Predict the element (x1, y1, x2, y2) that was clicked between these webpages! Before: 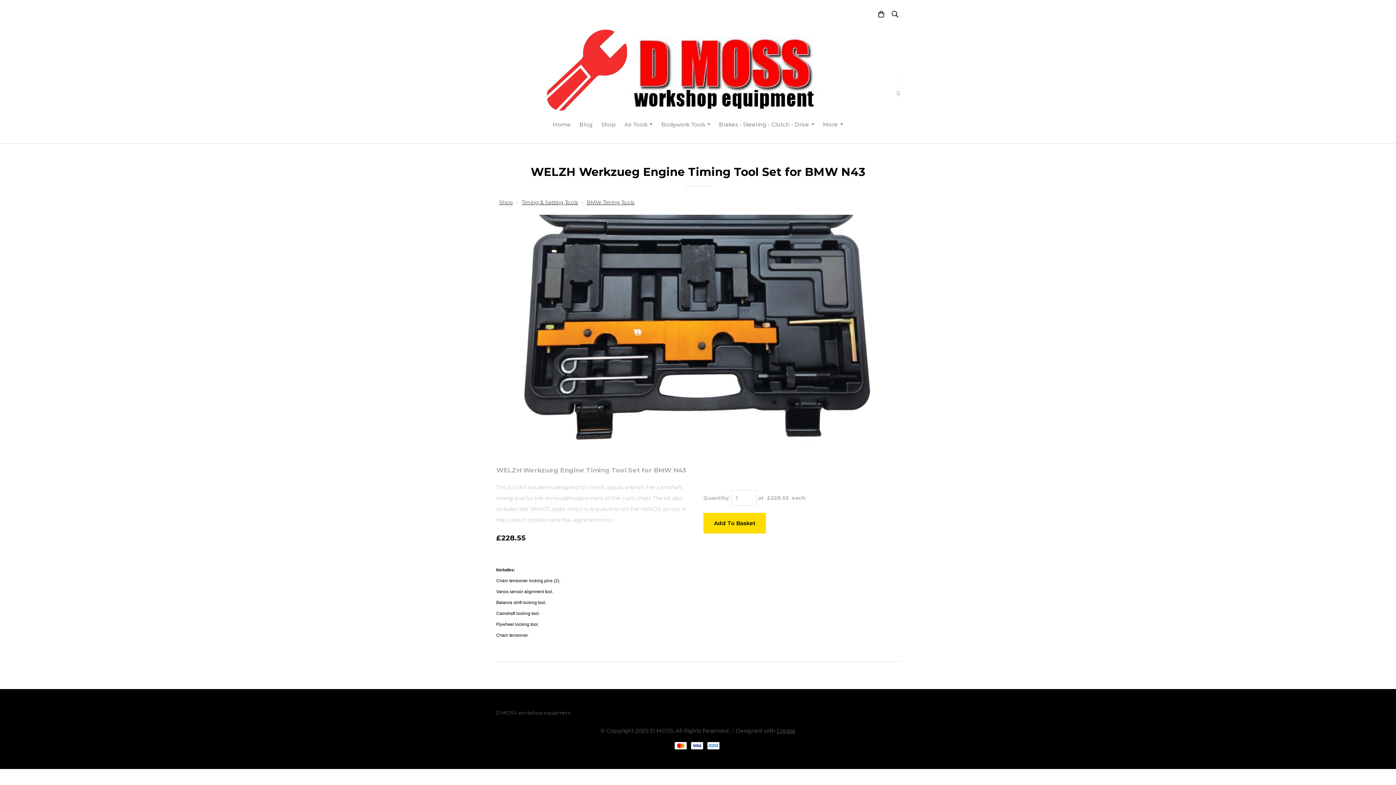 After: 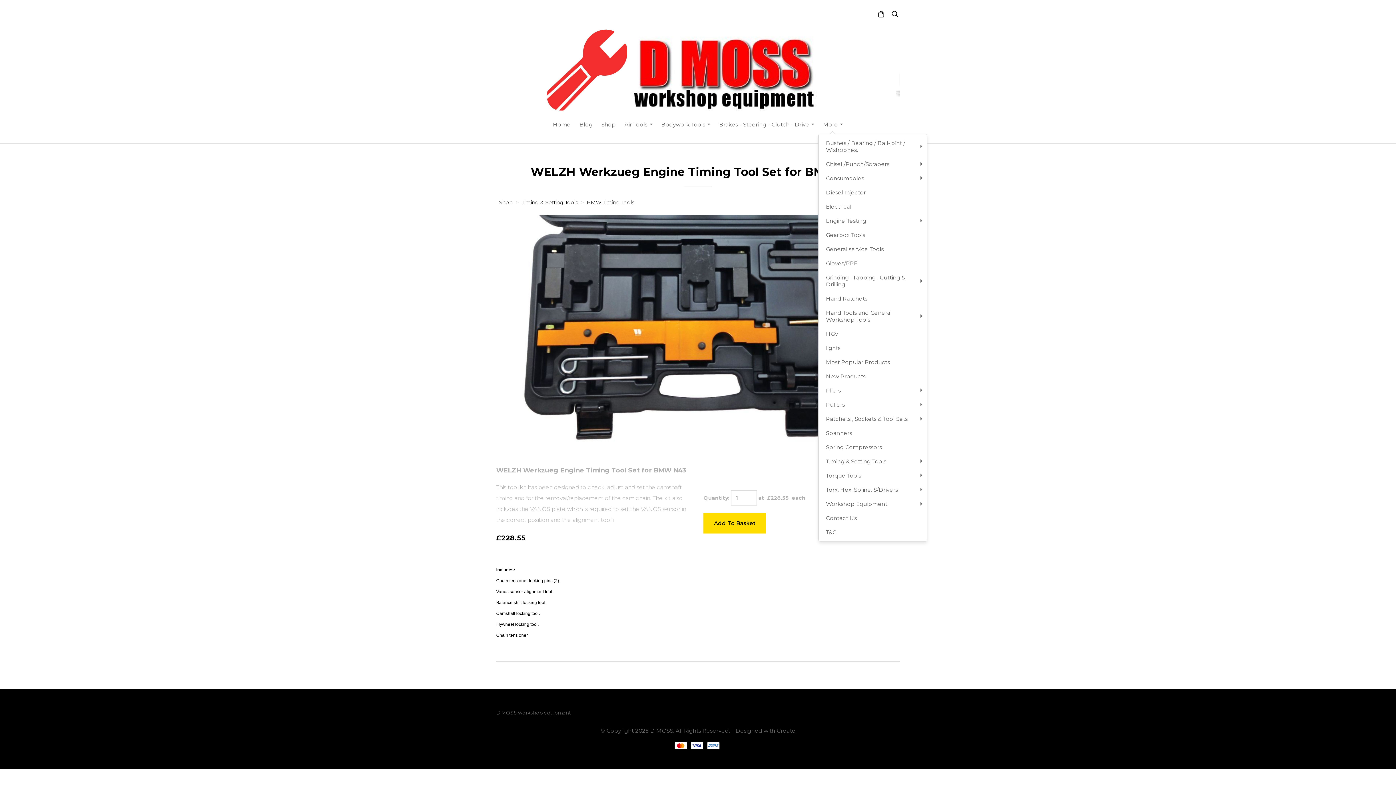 Action: label: More bbox: (818, 116, 847, 132)